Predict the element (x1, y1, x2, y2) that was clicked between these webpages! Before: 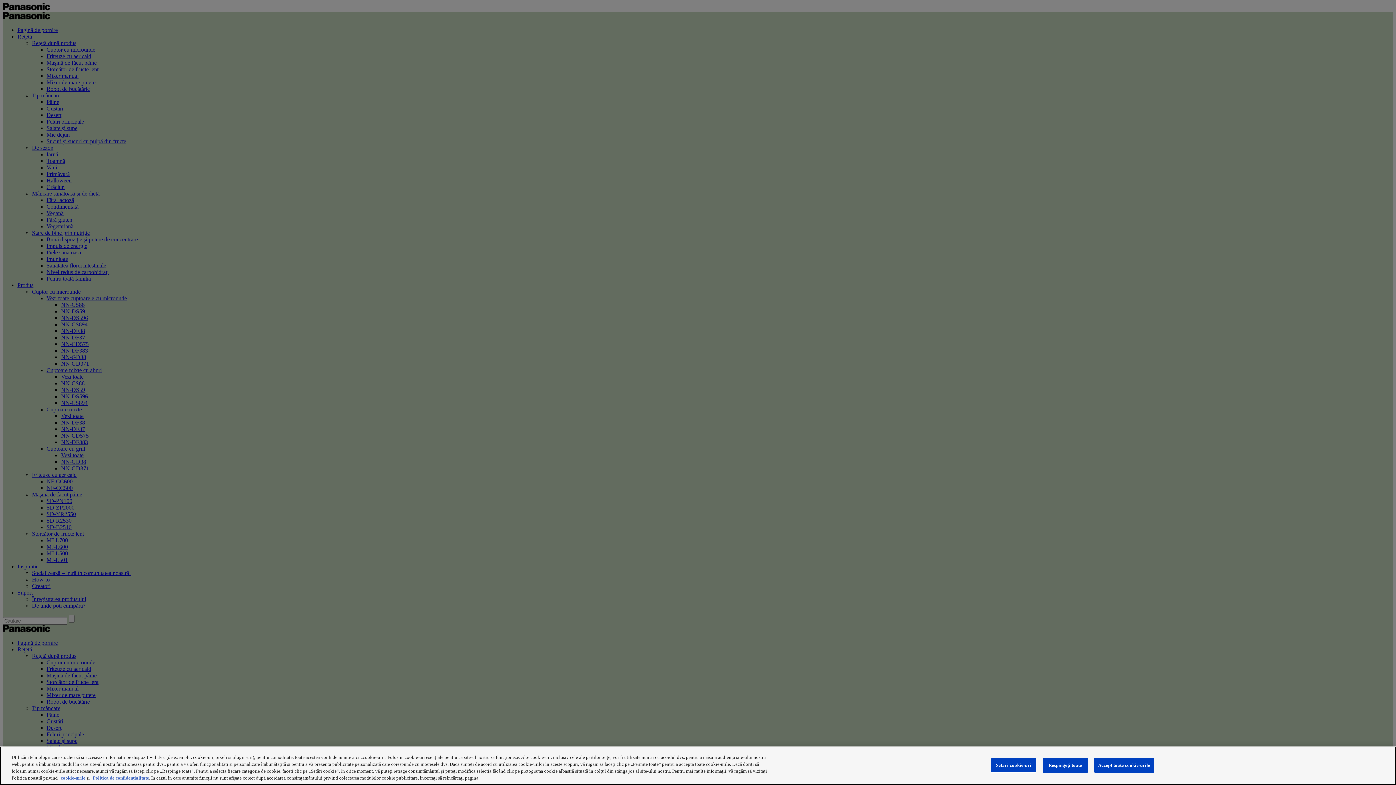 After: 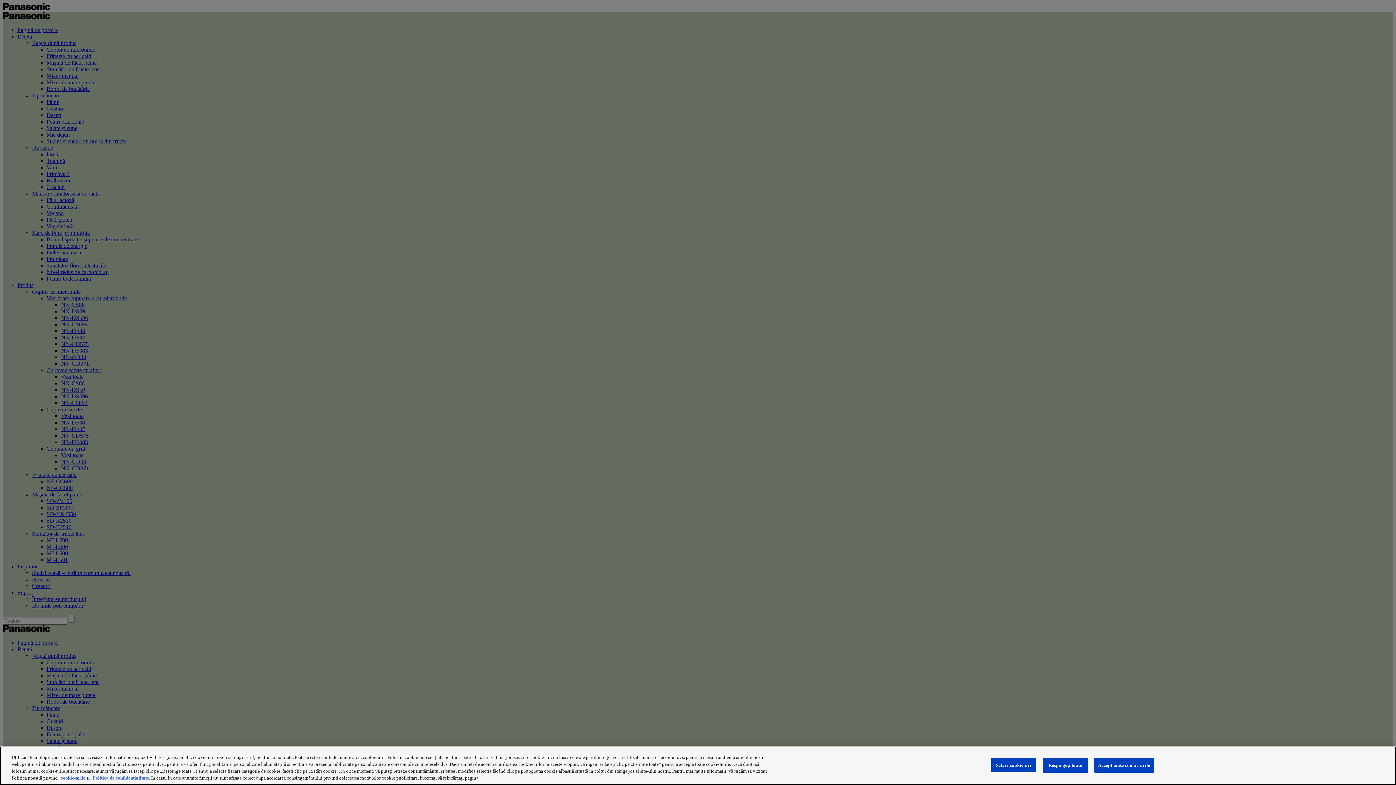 Action: label: cookie-urile bbox: (60, 775, 85, 781)